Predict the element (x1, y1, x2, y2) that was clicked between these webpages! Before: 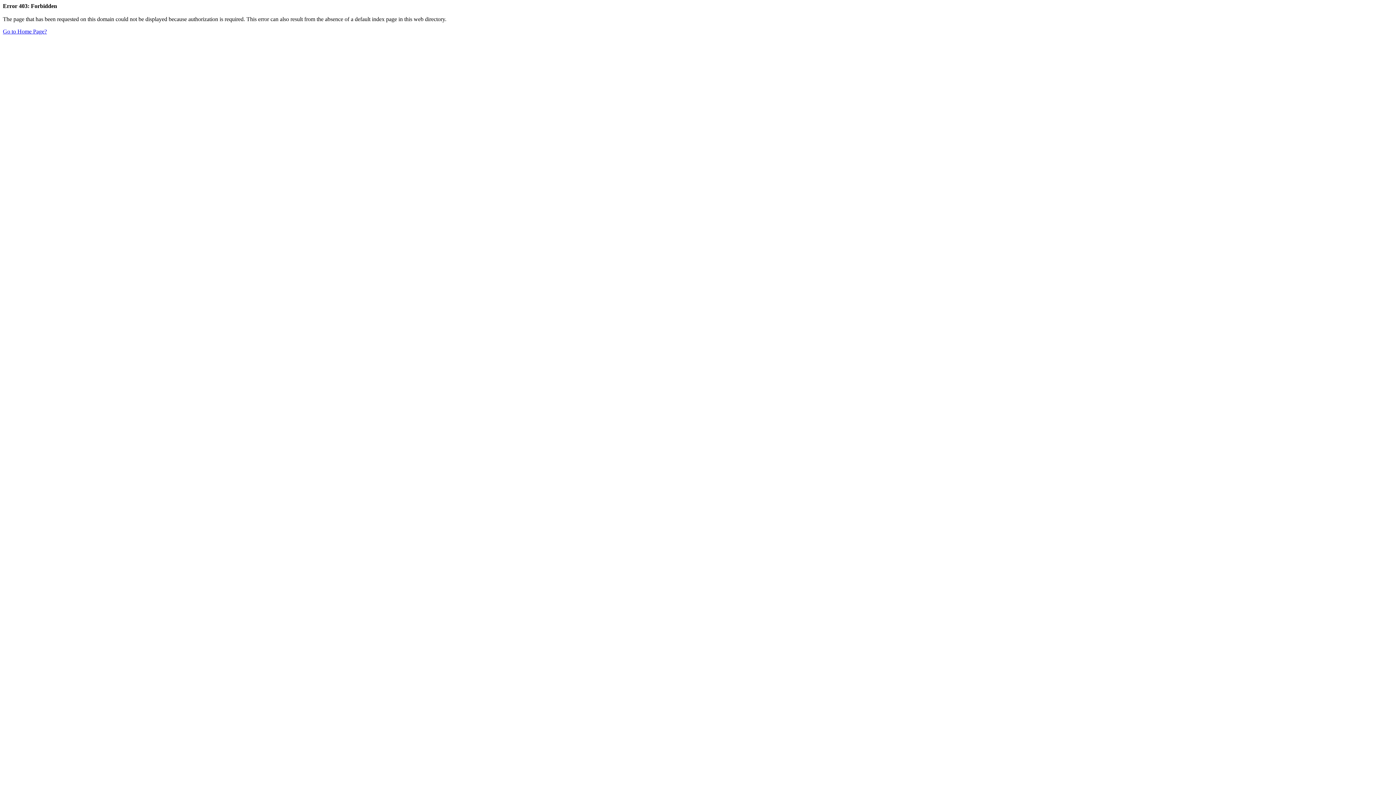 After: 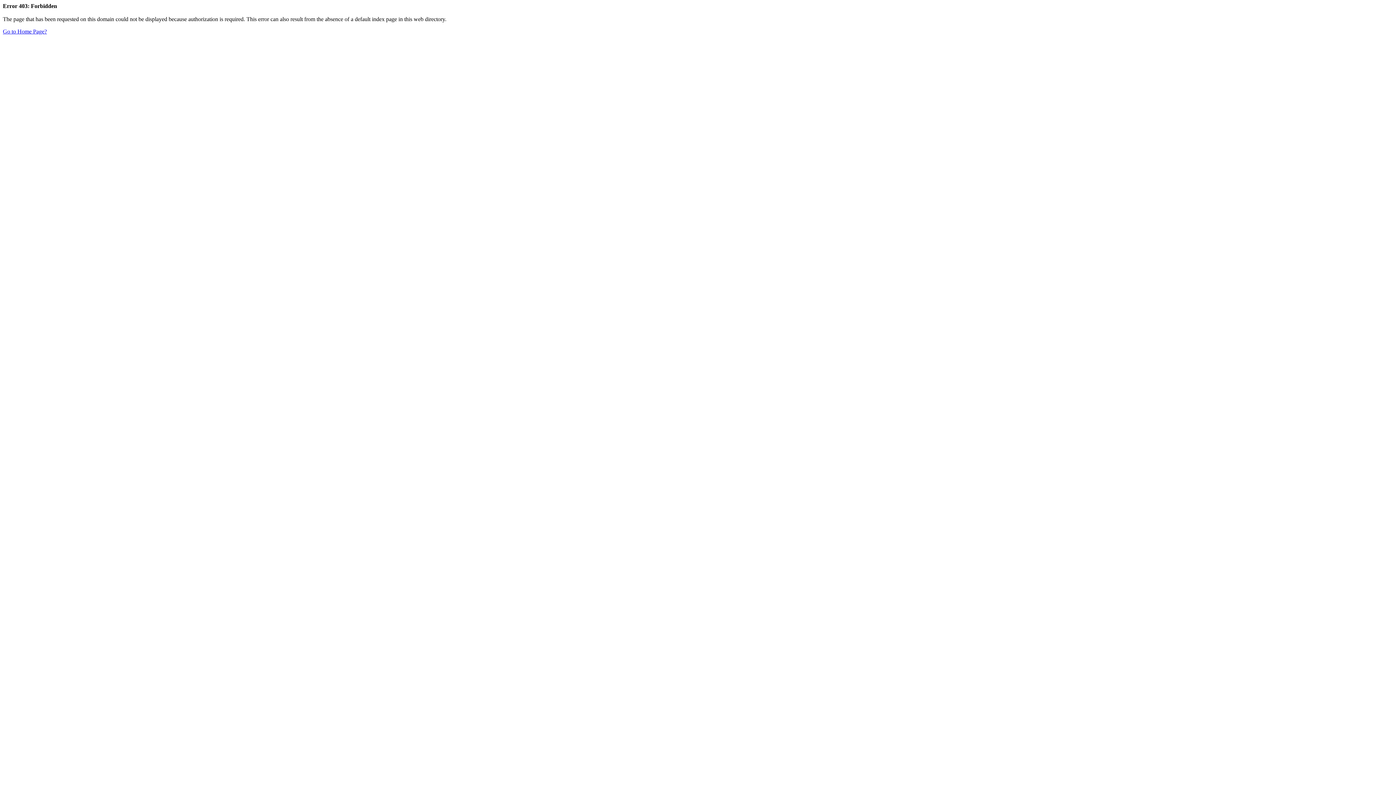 Action: label: Go to Home Page? bbox: (2, 28, 46, 34)